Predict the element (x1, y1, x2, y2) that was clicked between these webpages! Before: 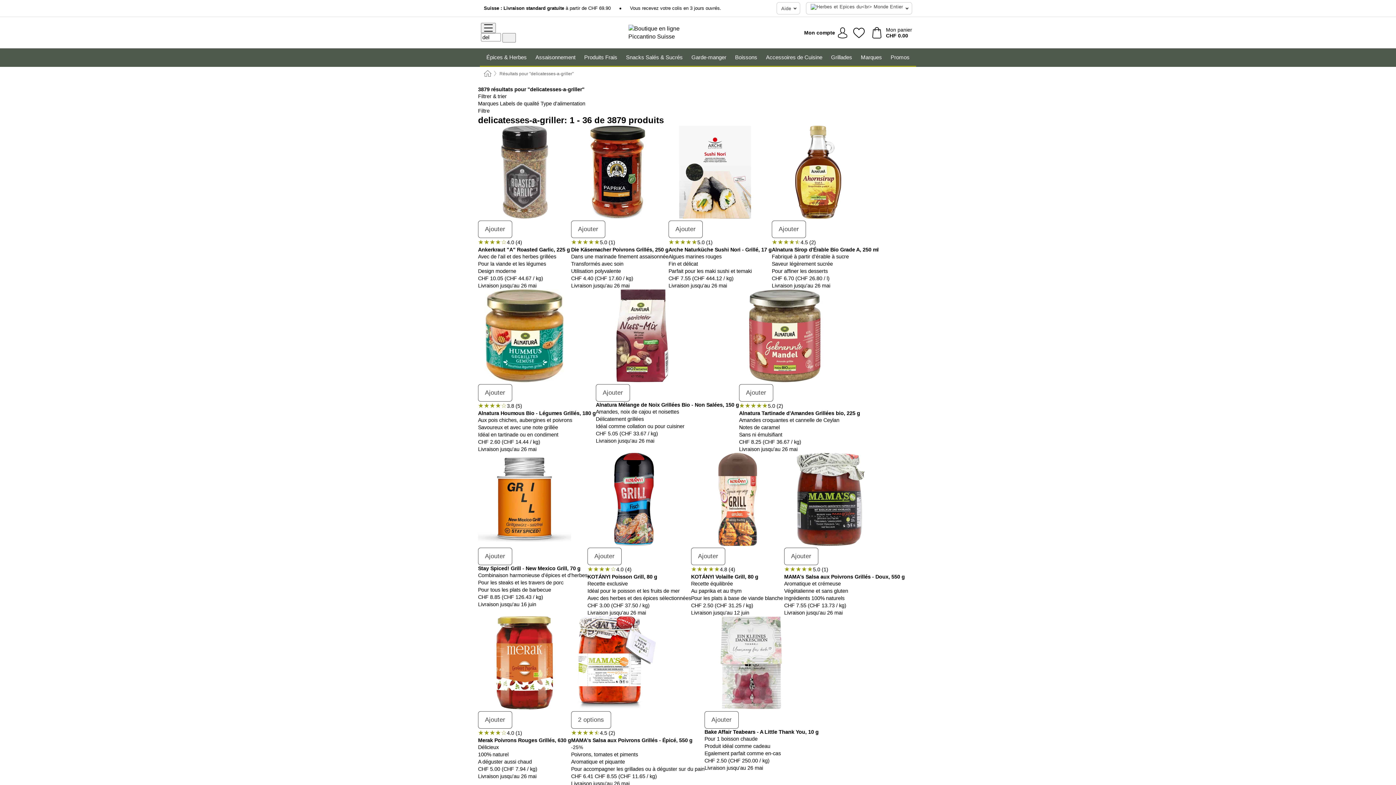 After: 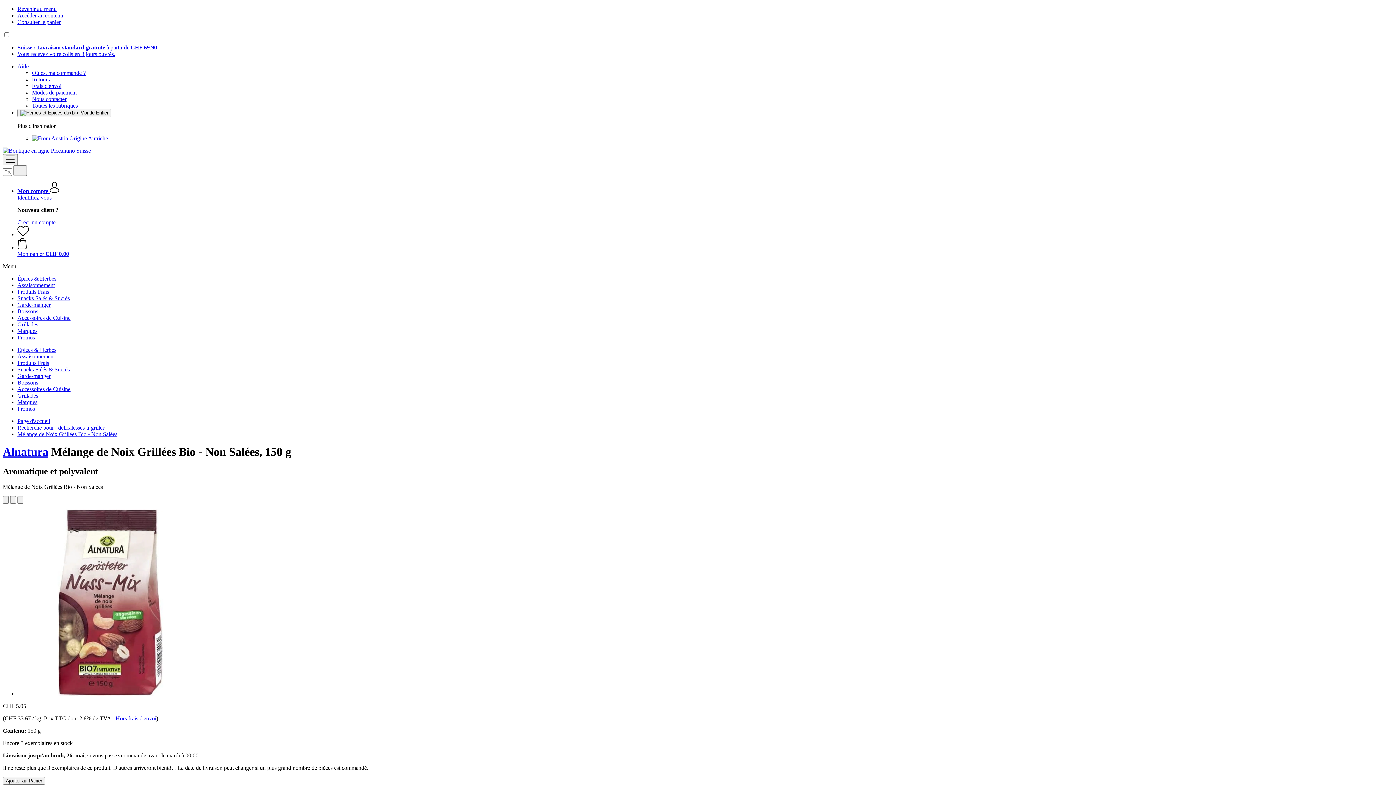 Action: bbox: (596, 377, 689, 383)